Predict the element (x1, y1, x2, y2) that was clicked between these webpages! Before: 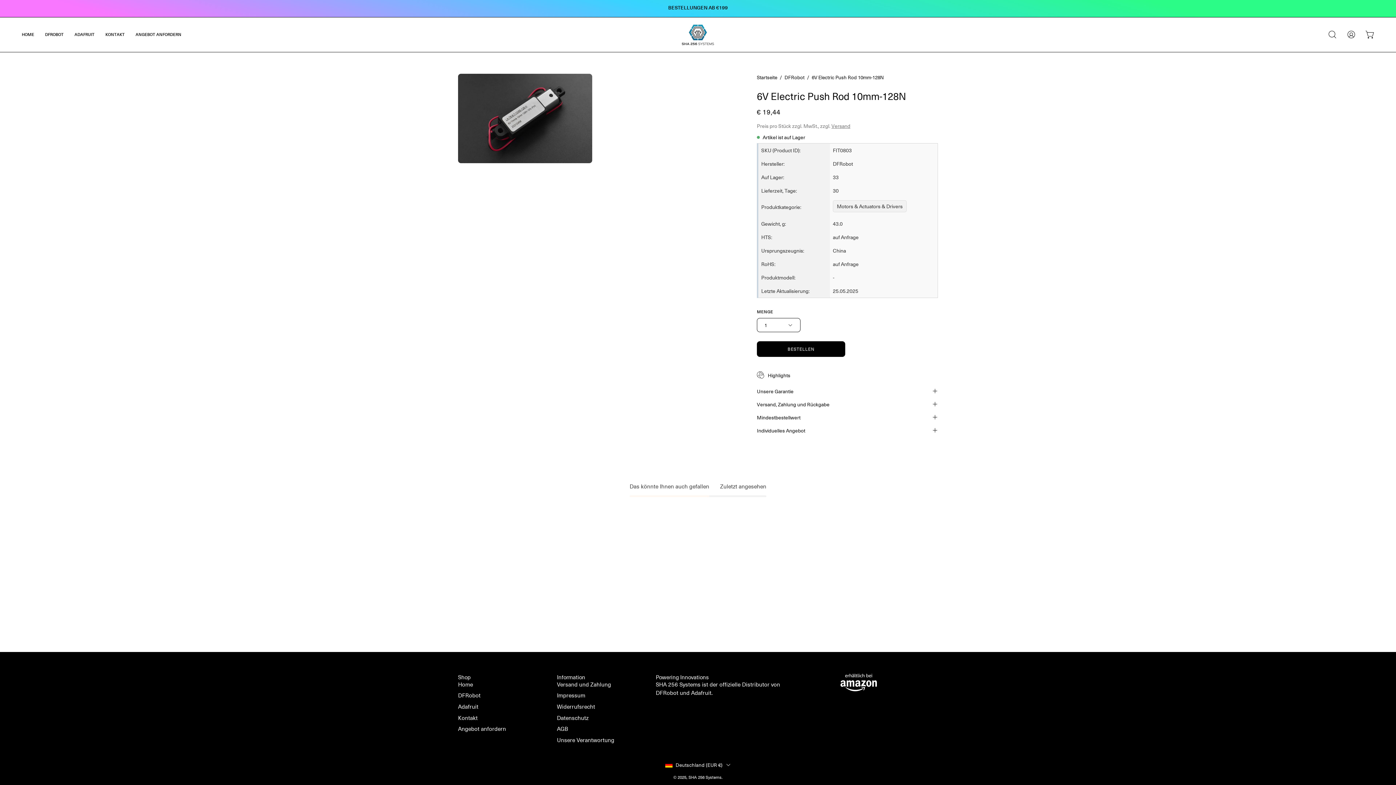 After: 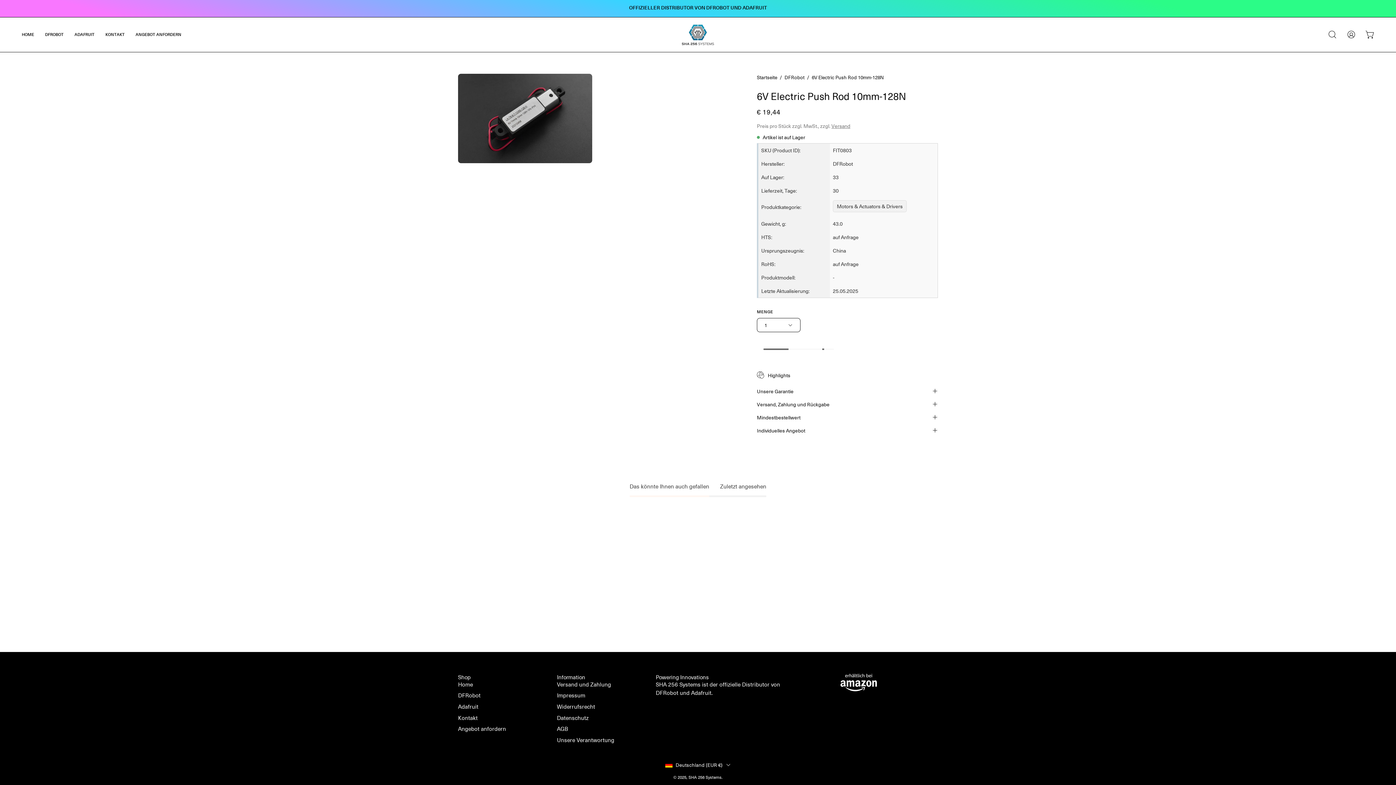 Action: label: BESTELLEN bbox: (757, 341, 845, 357)